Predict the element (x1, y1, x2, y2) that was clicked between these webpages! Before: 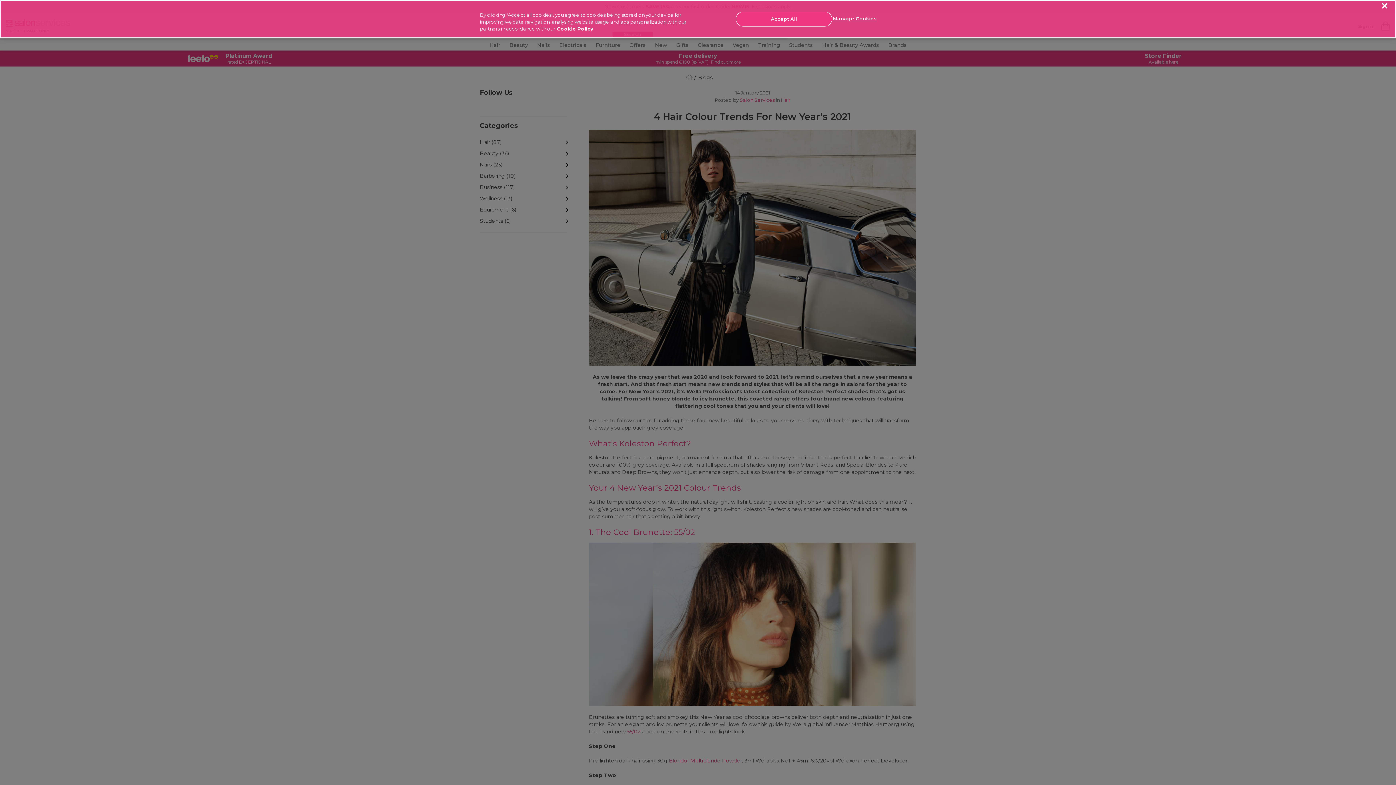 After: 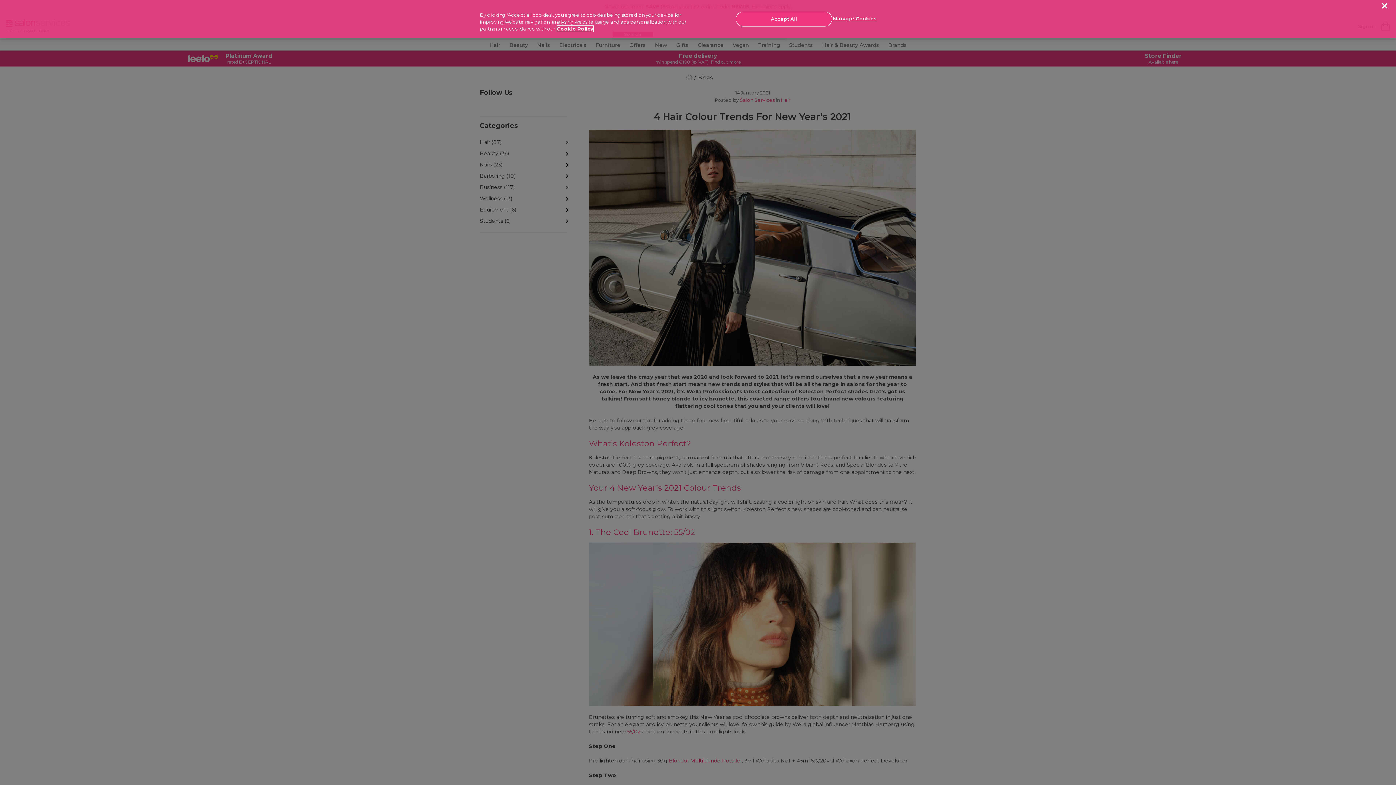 Action: bbox: (557, 25, 593, 31) label: More information about your privacy, opens in a new tab